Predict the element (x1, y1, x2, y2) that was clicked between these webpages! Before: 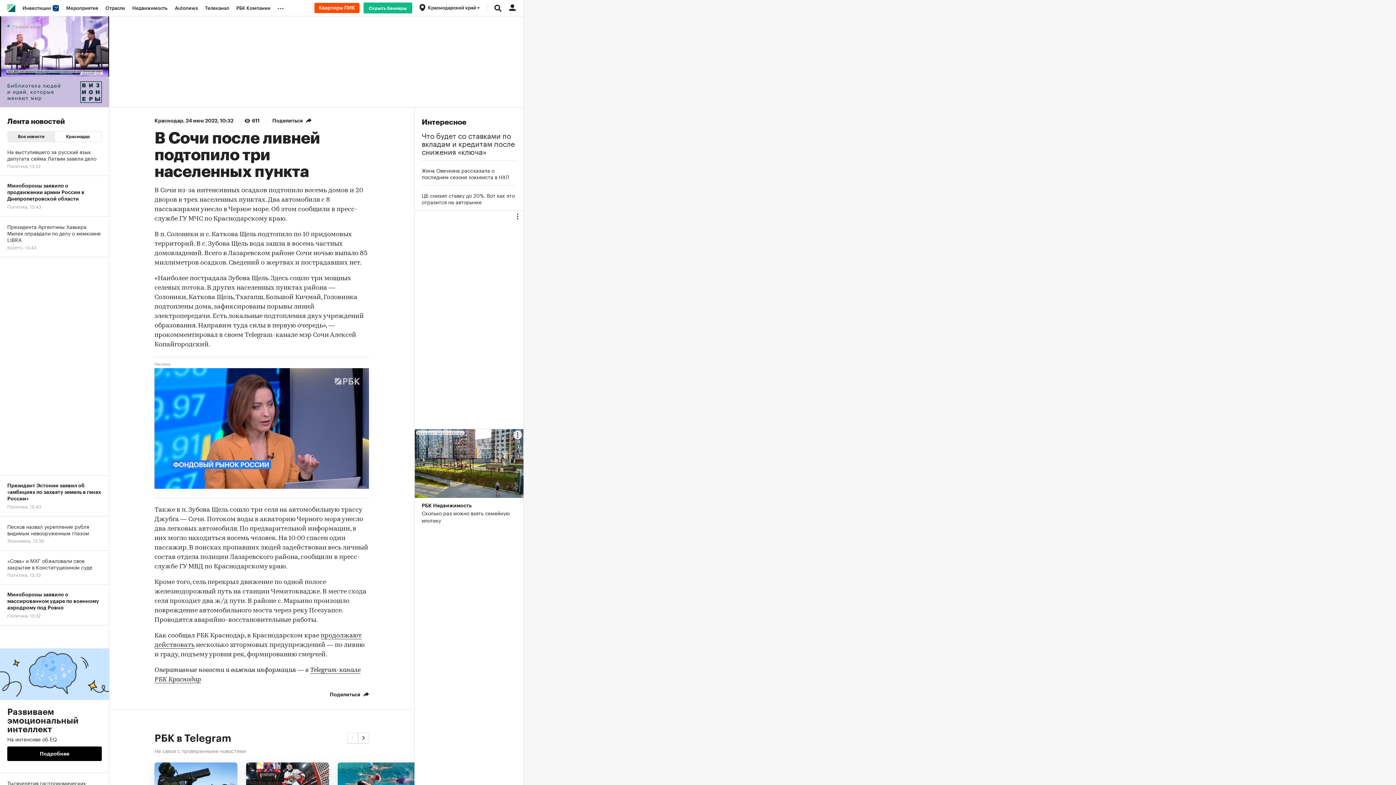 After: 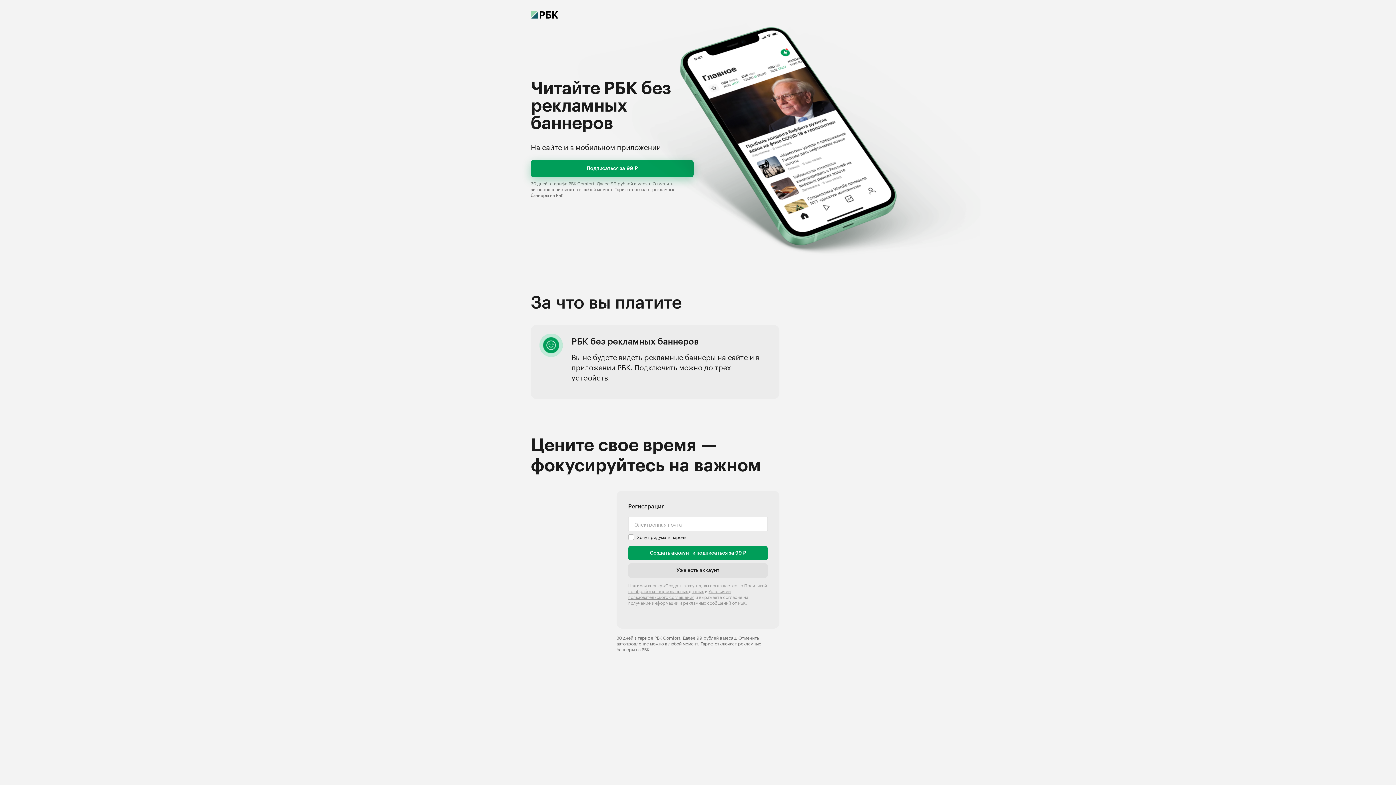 Action: bbox: (363, 2, 412, 13) label: Скрыть баннеры